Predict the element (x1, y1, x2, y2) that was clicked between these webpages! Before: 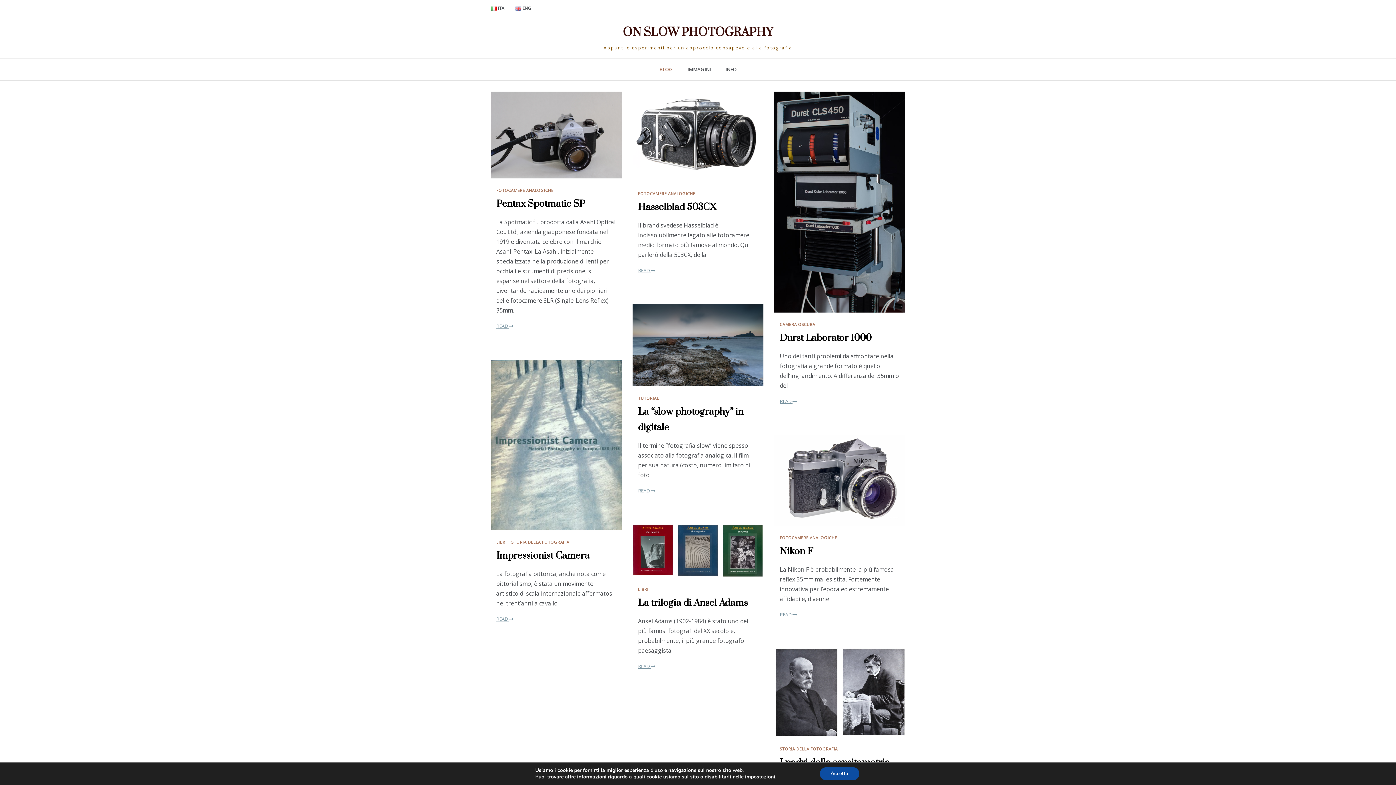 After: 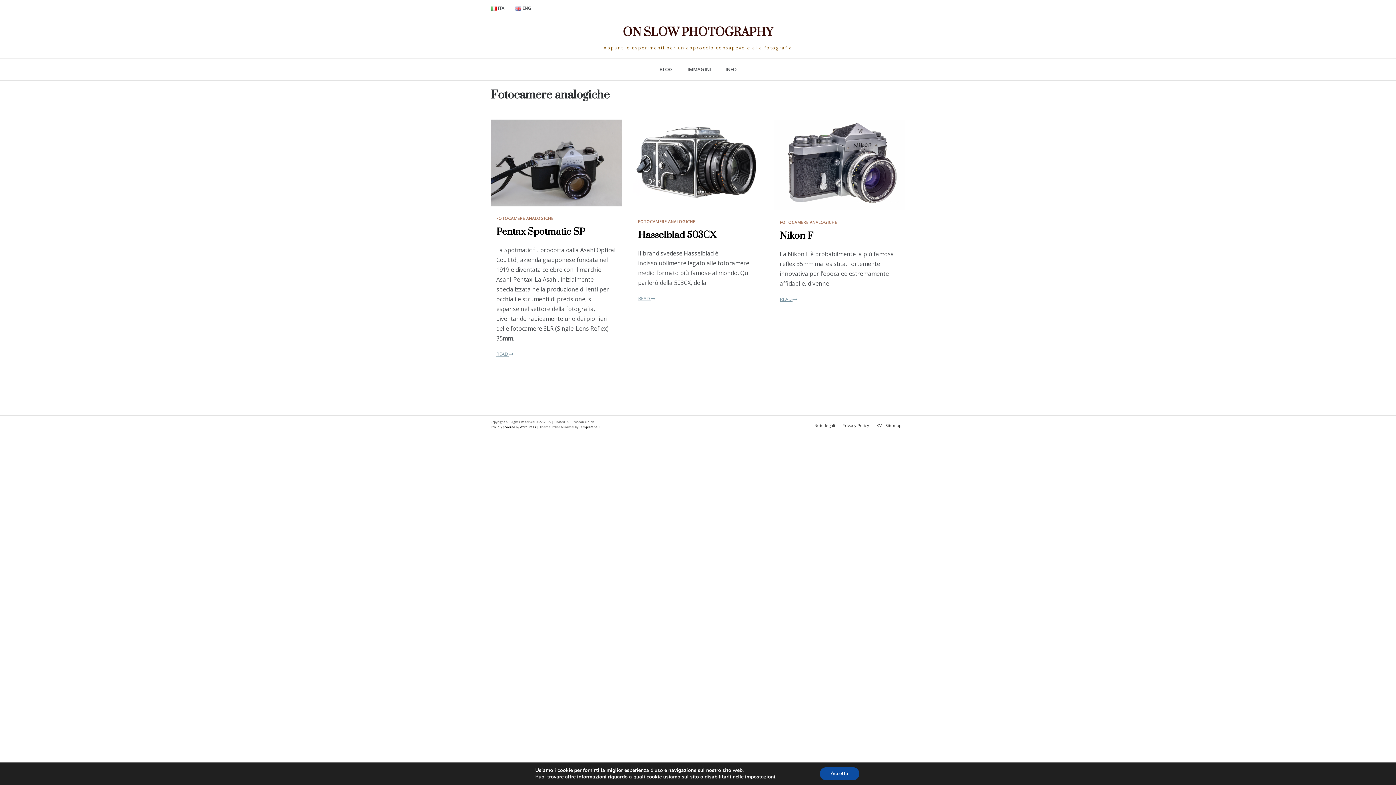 Action: bbox: (638, 190, 697, 197) label: FOTOCAMERE ANALOGICHE